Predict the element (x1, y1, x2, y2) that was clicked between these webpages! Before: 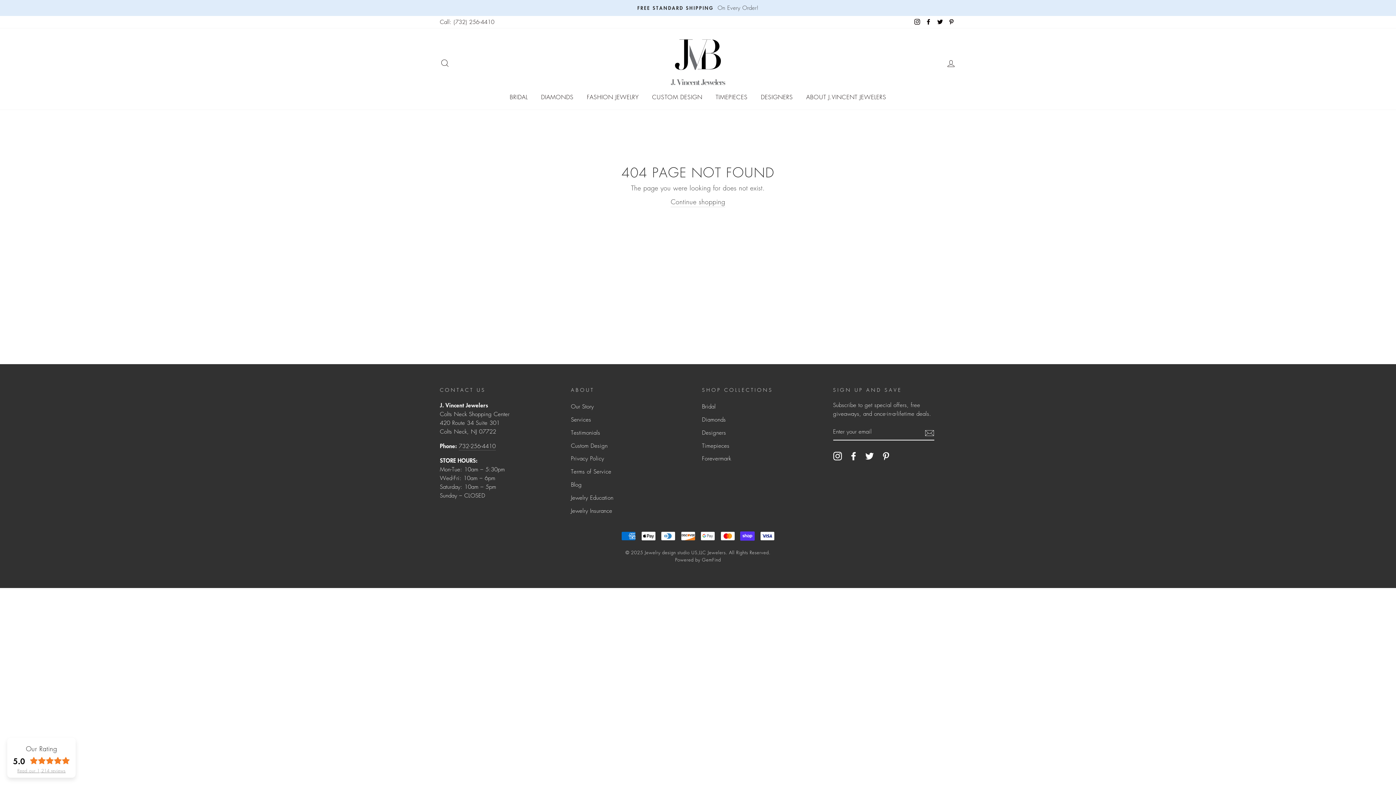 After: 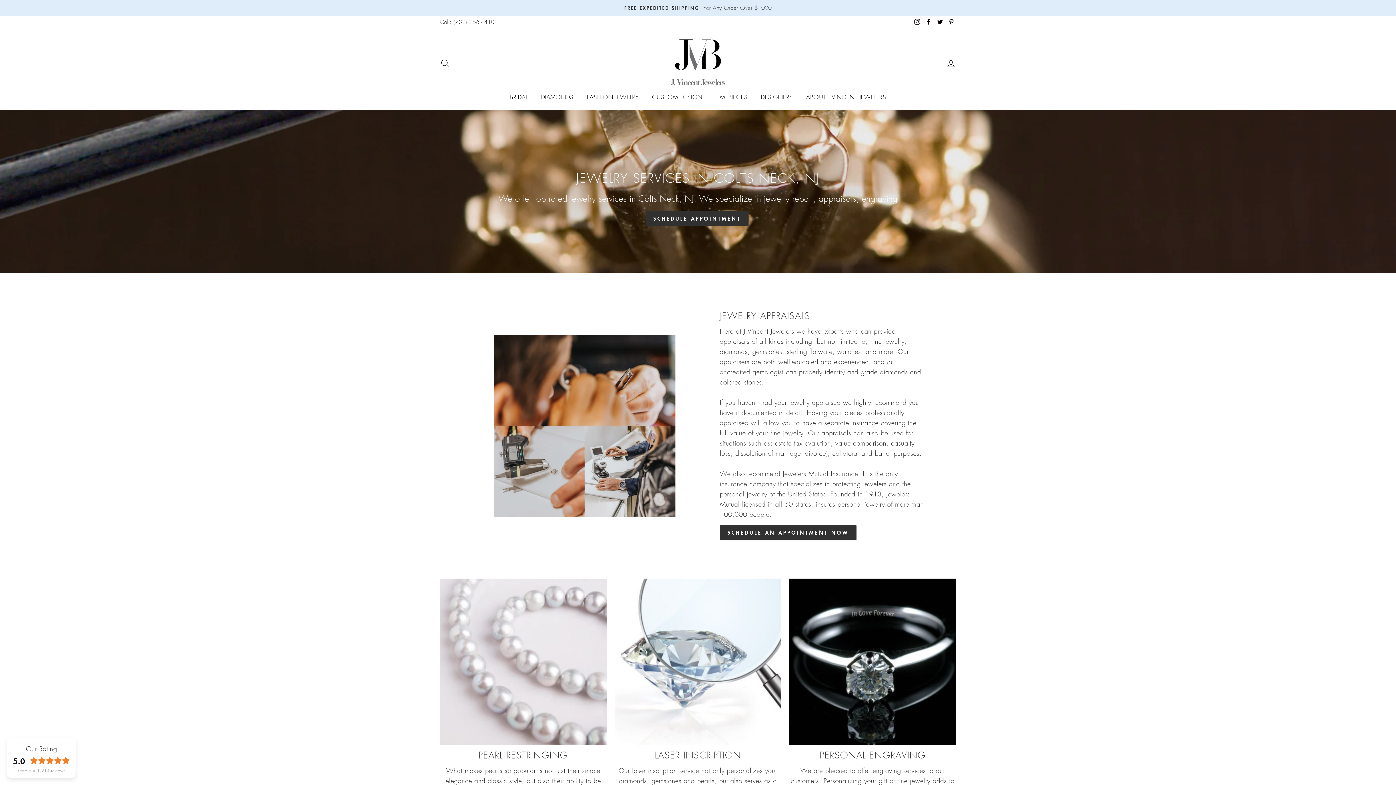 Action: bbox: (571, 414, 591, 425) label: Services